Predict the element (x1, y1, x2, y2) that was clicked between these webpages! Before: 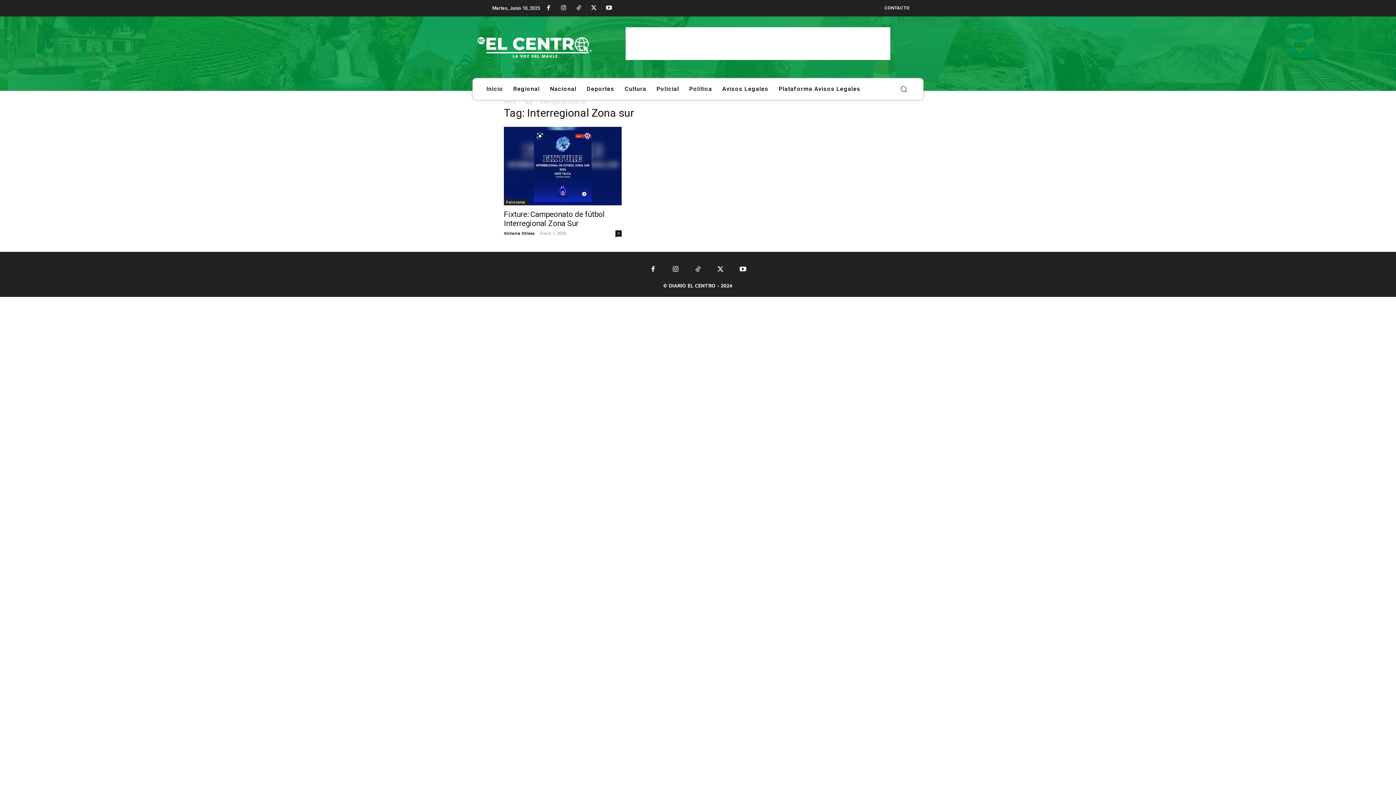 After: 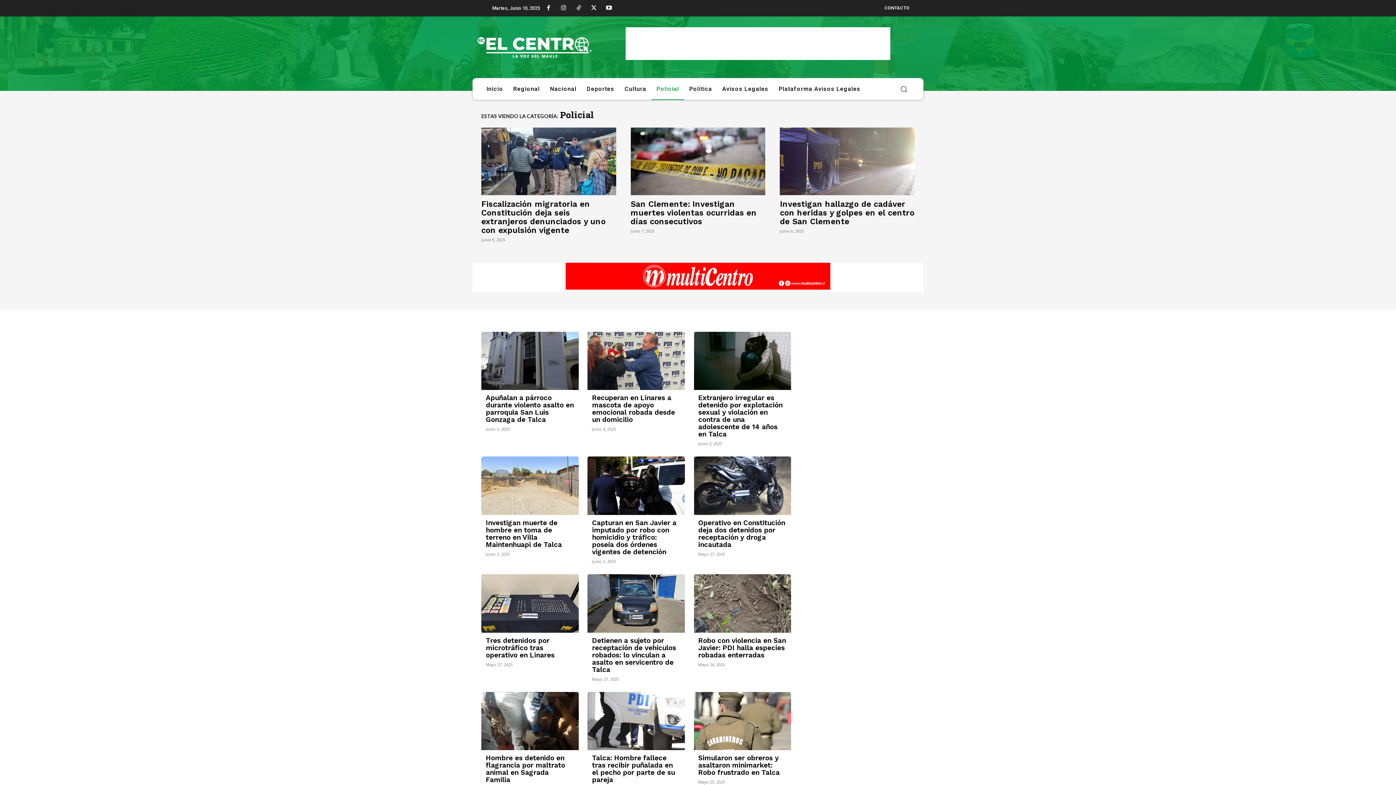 Action: bbox: (651, 78, 684, 100) label: Policial